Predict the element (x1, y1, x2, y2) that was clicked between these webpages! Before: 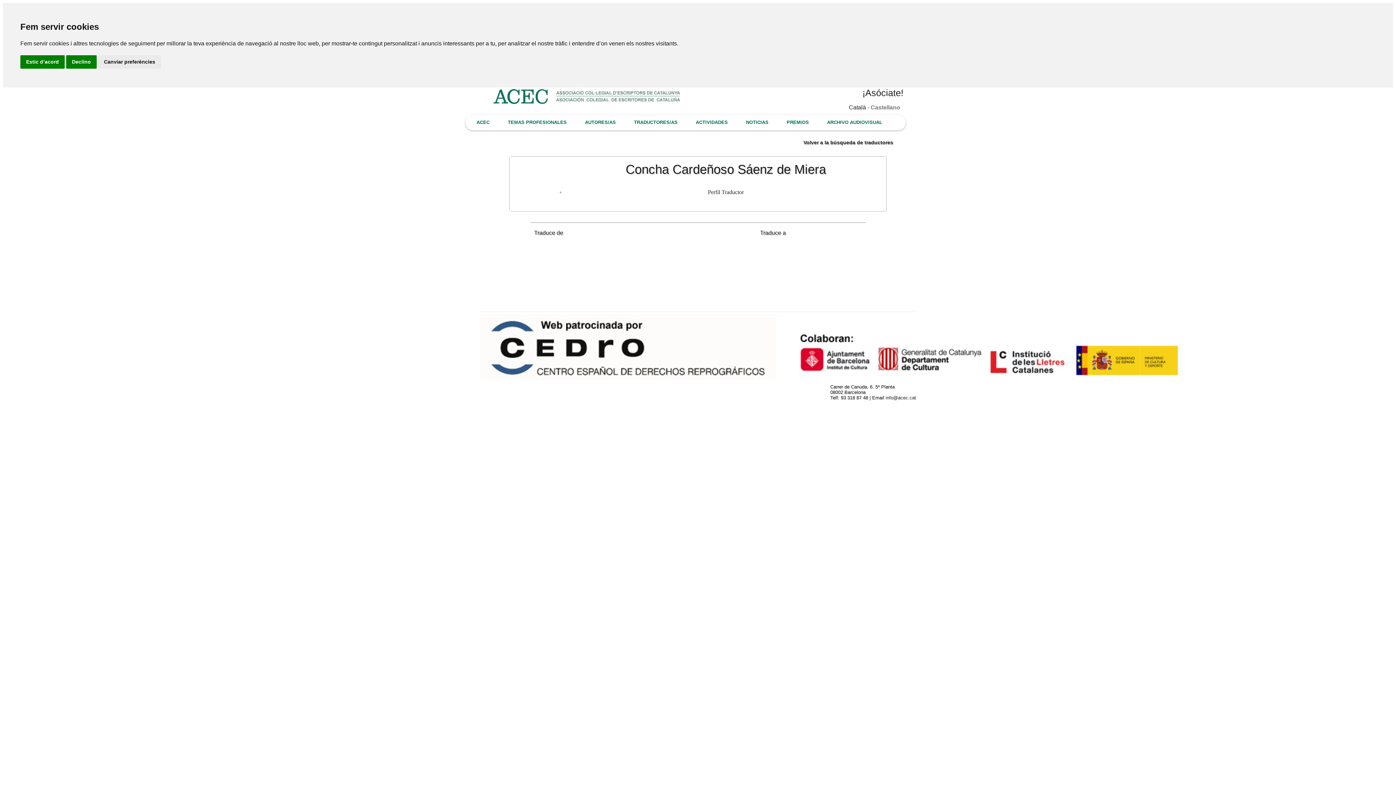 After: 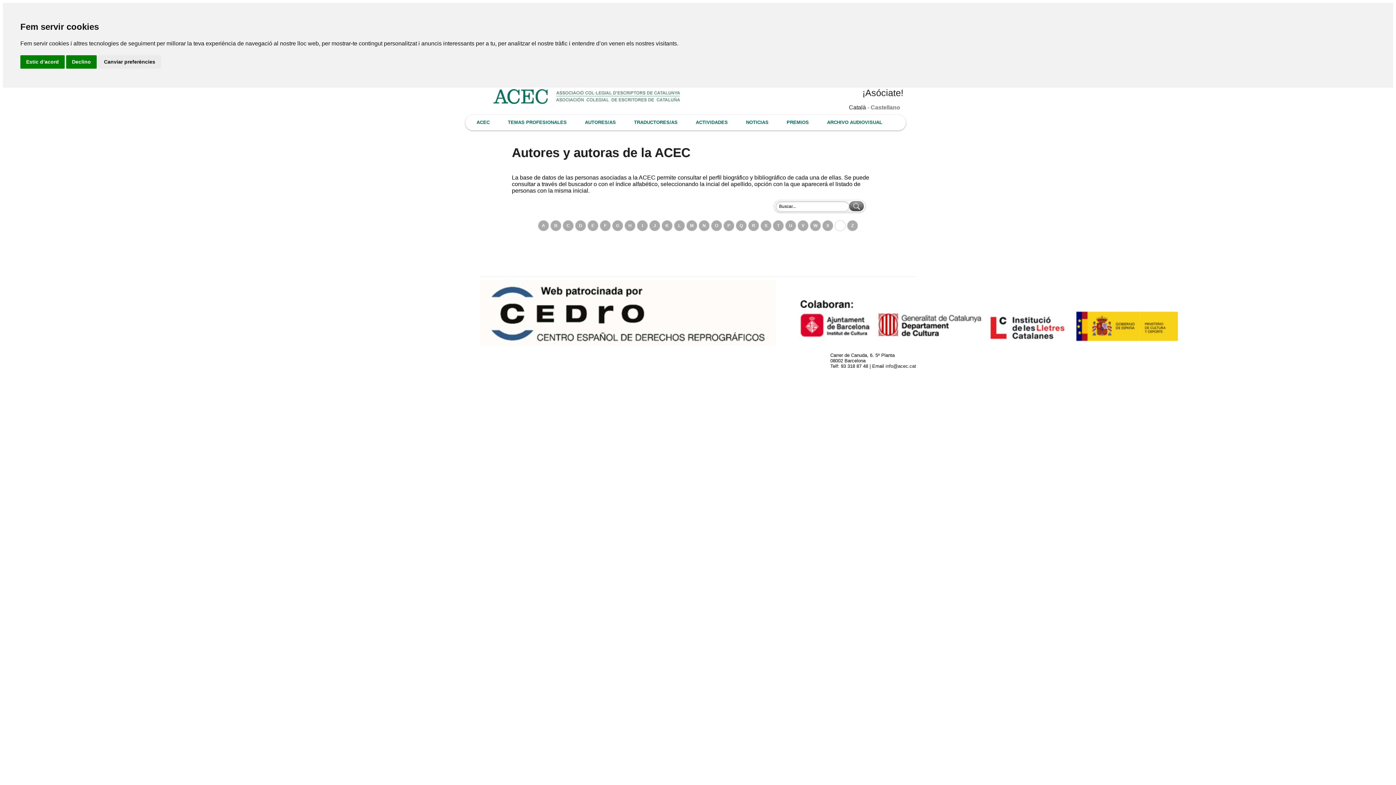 Action: bbox: (577, 117, 623, 127) label: AUTORES/AS